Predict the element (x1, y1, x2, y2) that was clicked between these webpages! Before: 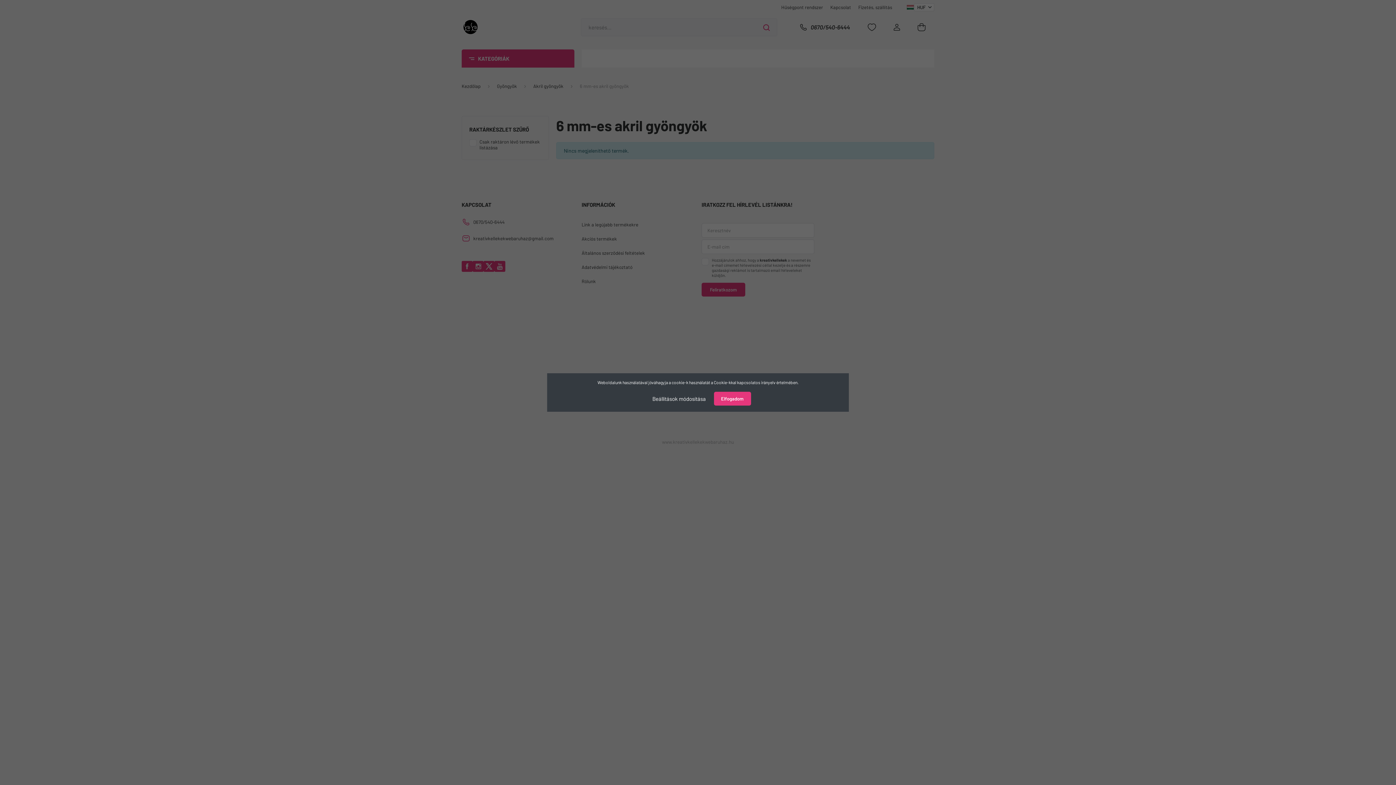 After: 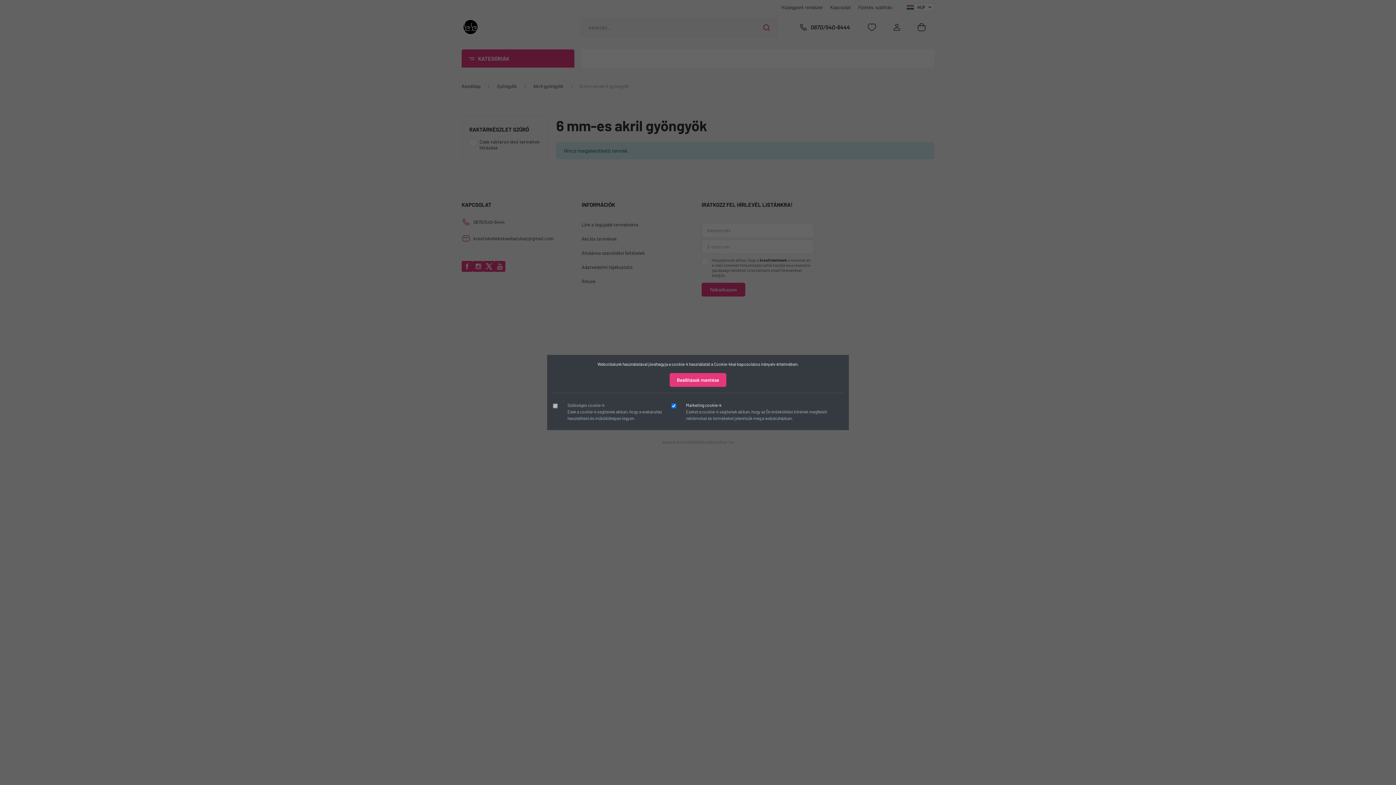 Action: bbox: (645, 391, 713, 406) label: Beállítások módosítása